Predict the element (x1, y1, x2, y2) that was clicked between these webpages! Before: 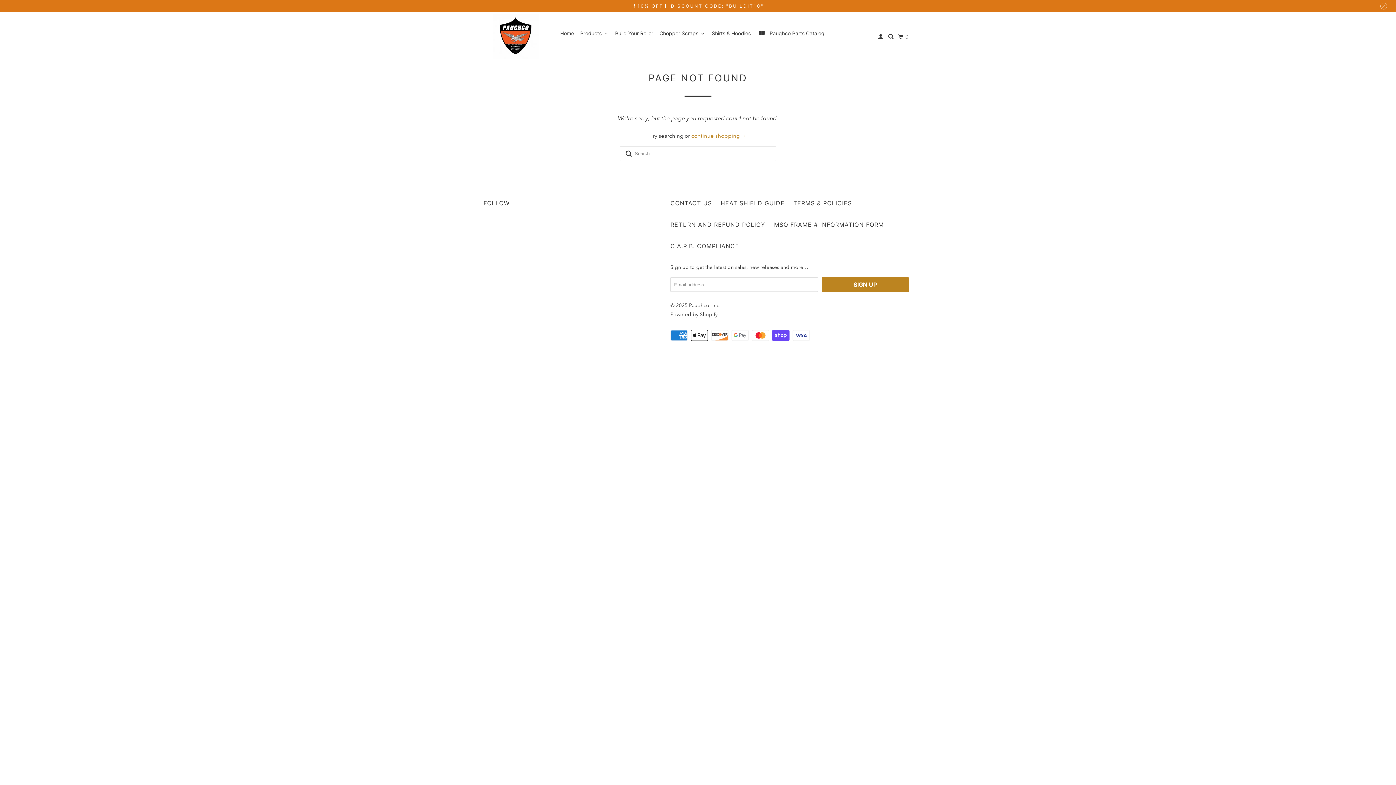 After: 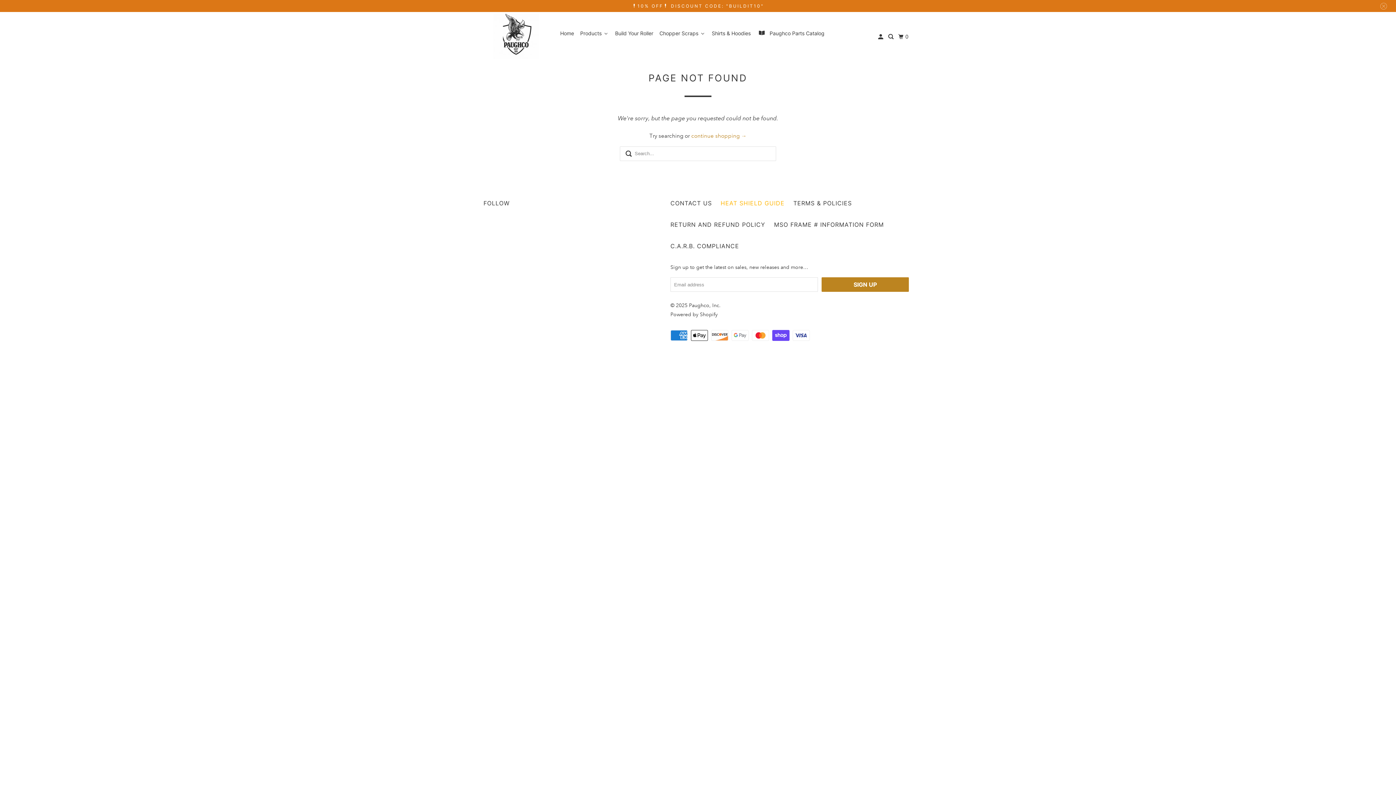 Action: bbox: (720, 198, 784, 208) label: HEAT SHIELD GUIDE